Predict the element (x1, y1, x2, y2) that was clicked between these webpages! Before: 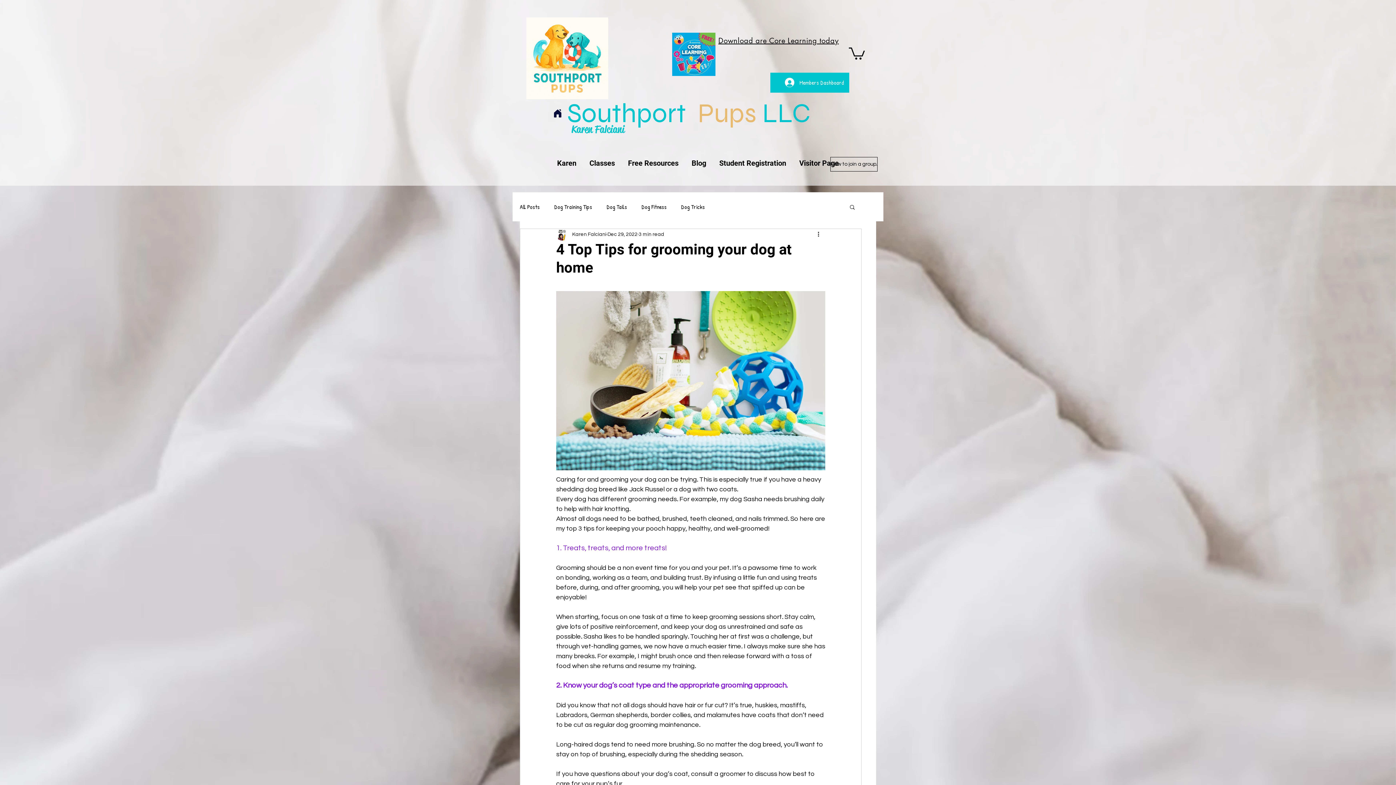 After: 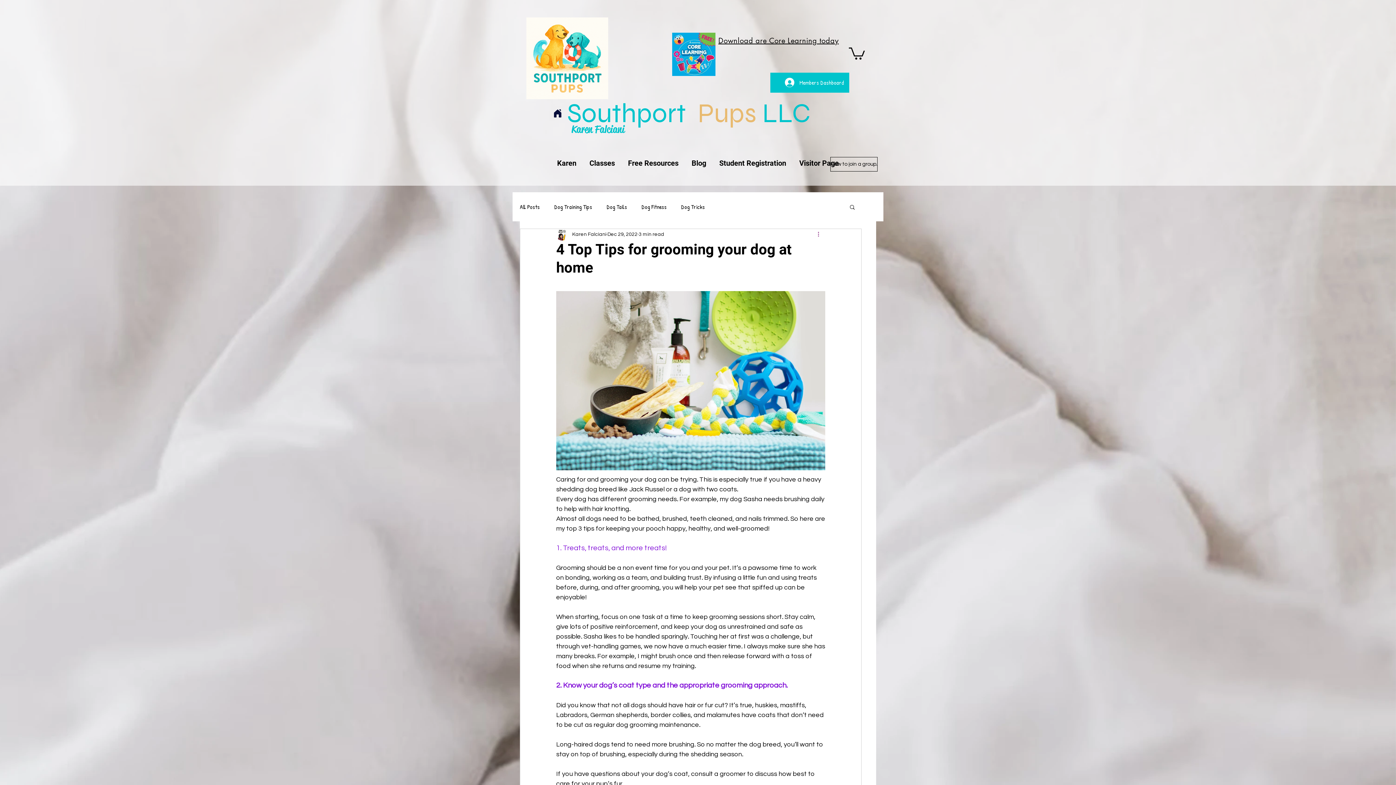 Action: bbox: (816, 230, 825, 239) label: More actions